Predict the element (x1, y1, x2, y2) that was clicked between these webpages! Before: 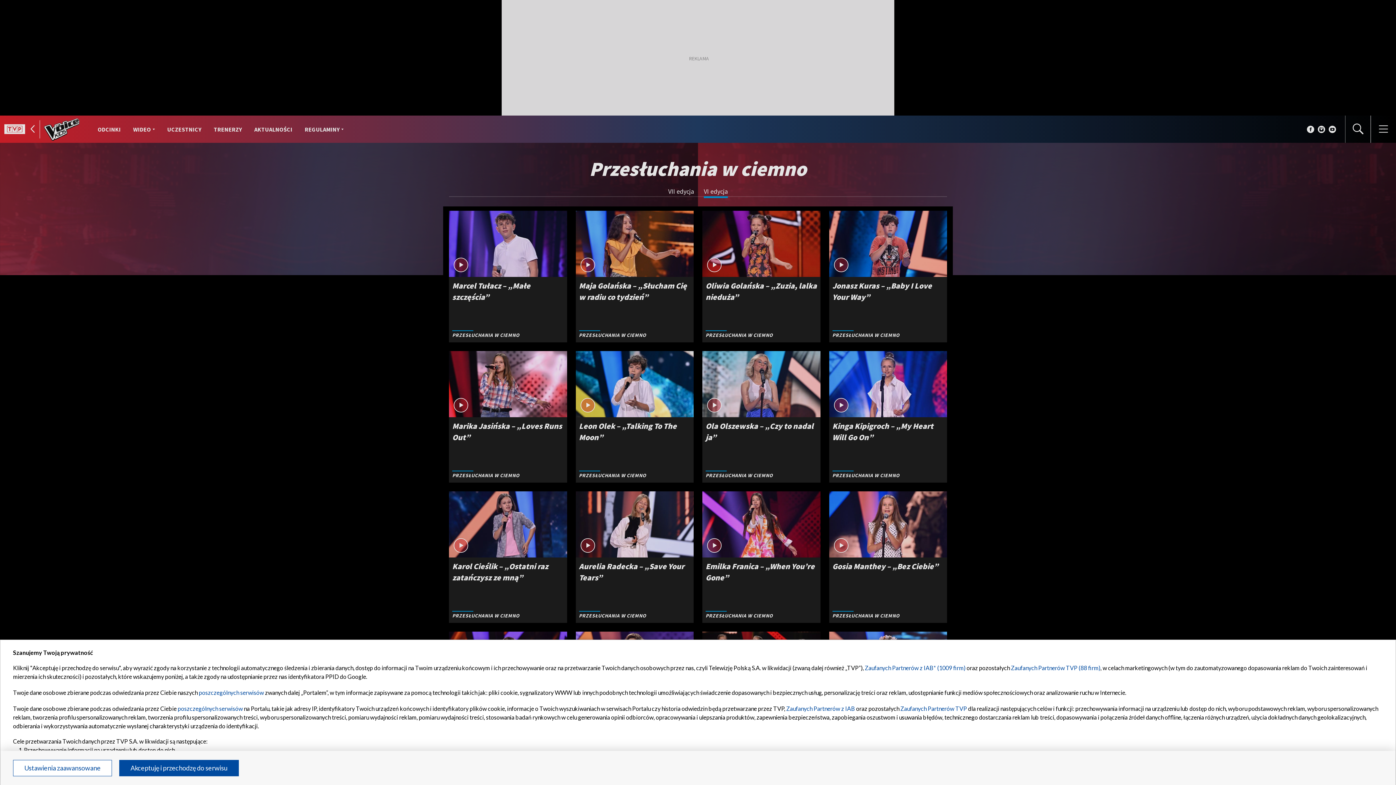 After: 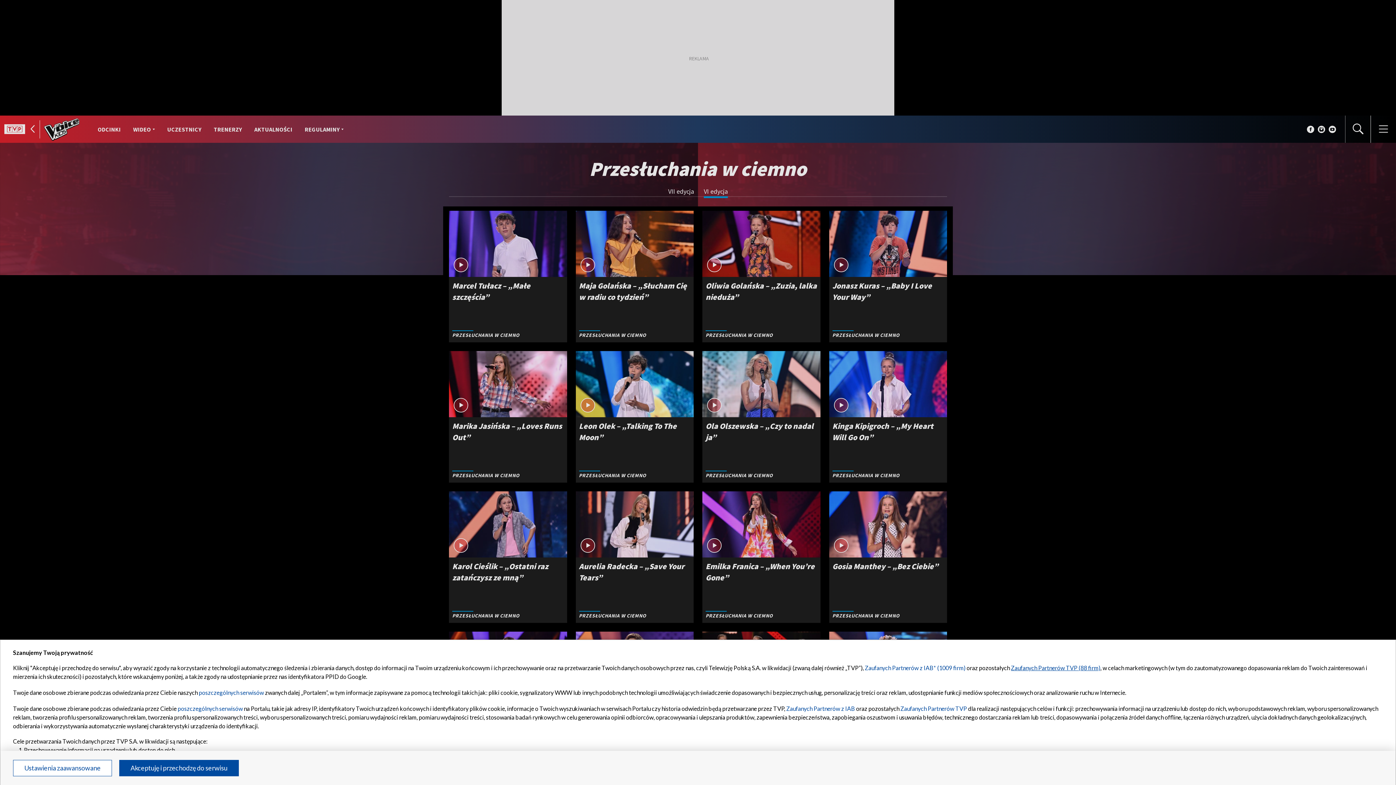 Action: bbox: (1011, 664, 1100, 671) label: Zaufanych Partnerów TVP (88 firm)